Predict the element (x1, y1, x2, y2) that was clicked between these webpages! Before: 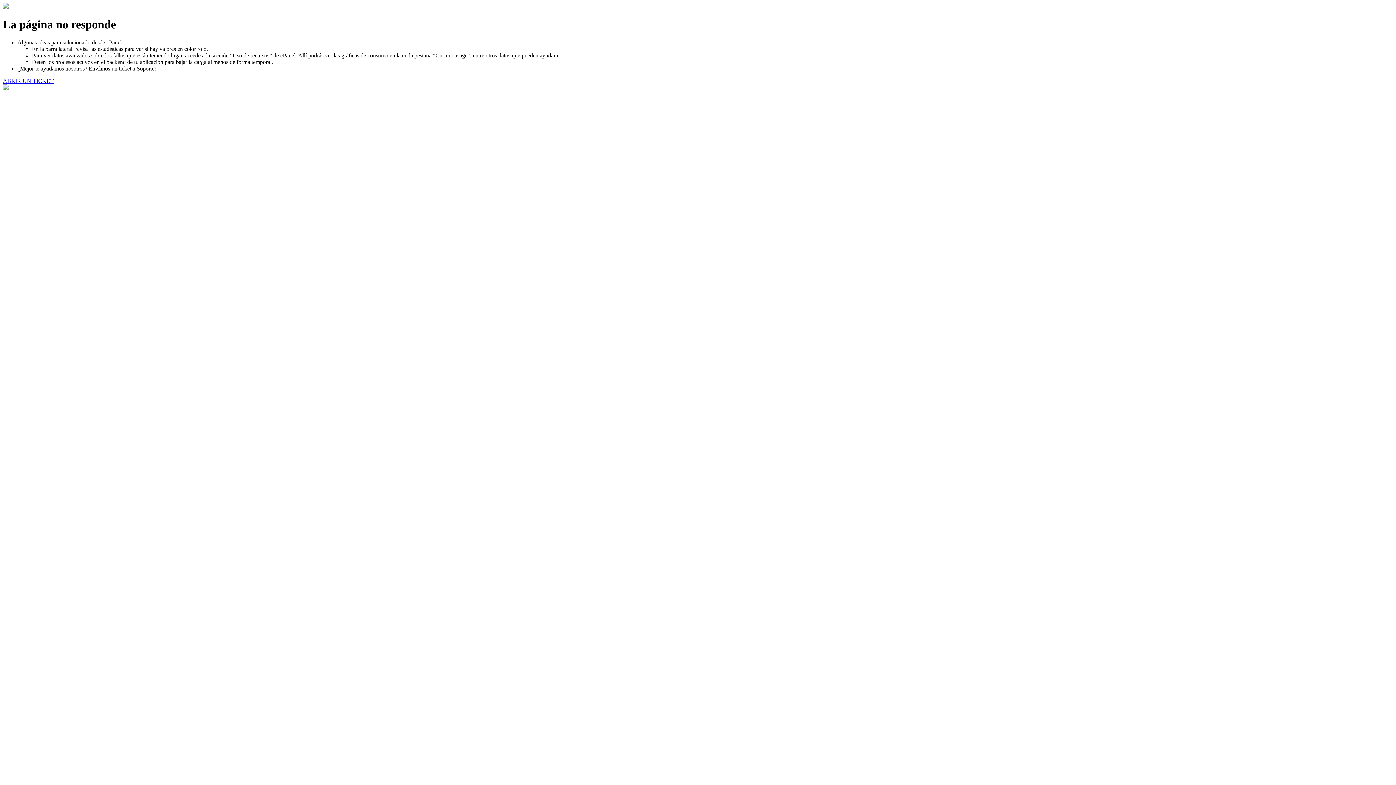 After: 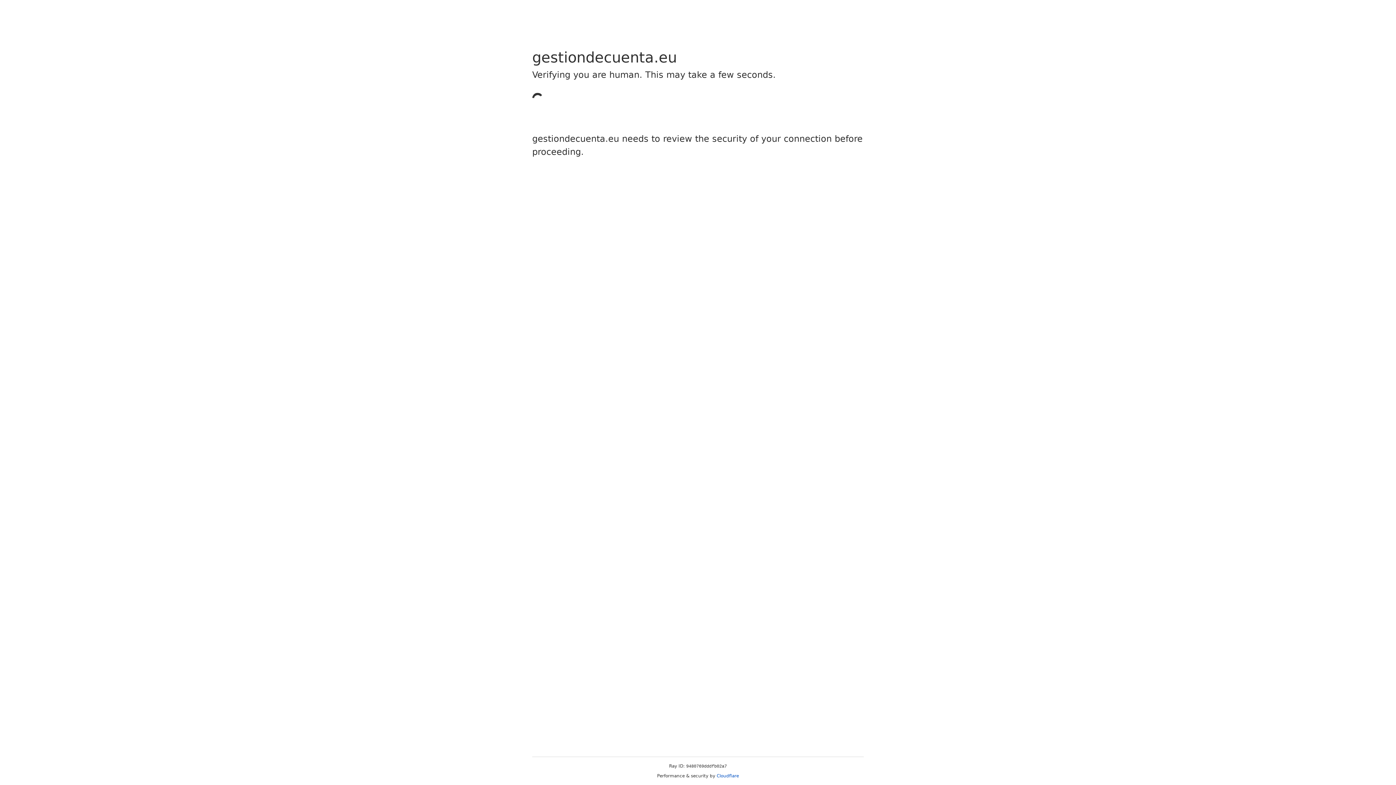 Action: bbox: (2, 77, 53, 83) label: ABRIR UN TICKET